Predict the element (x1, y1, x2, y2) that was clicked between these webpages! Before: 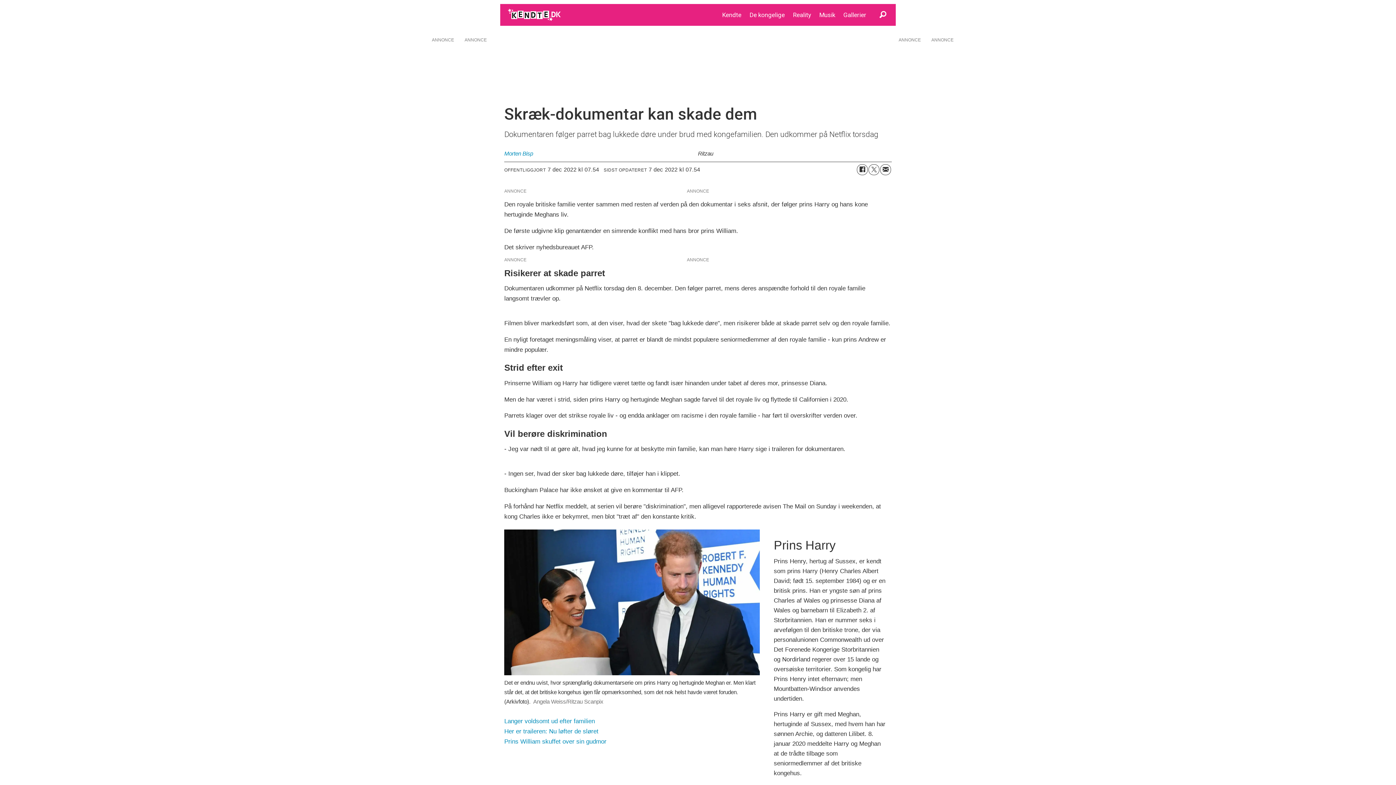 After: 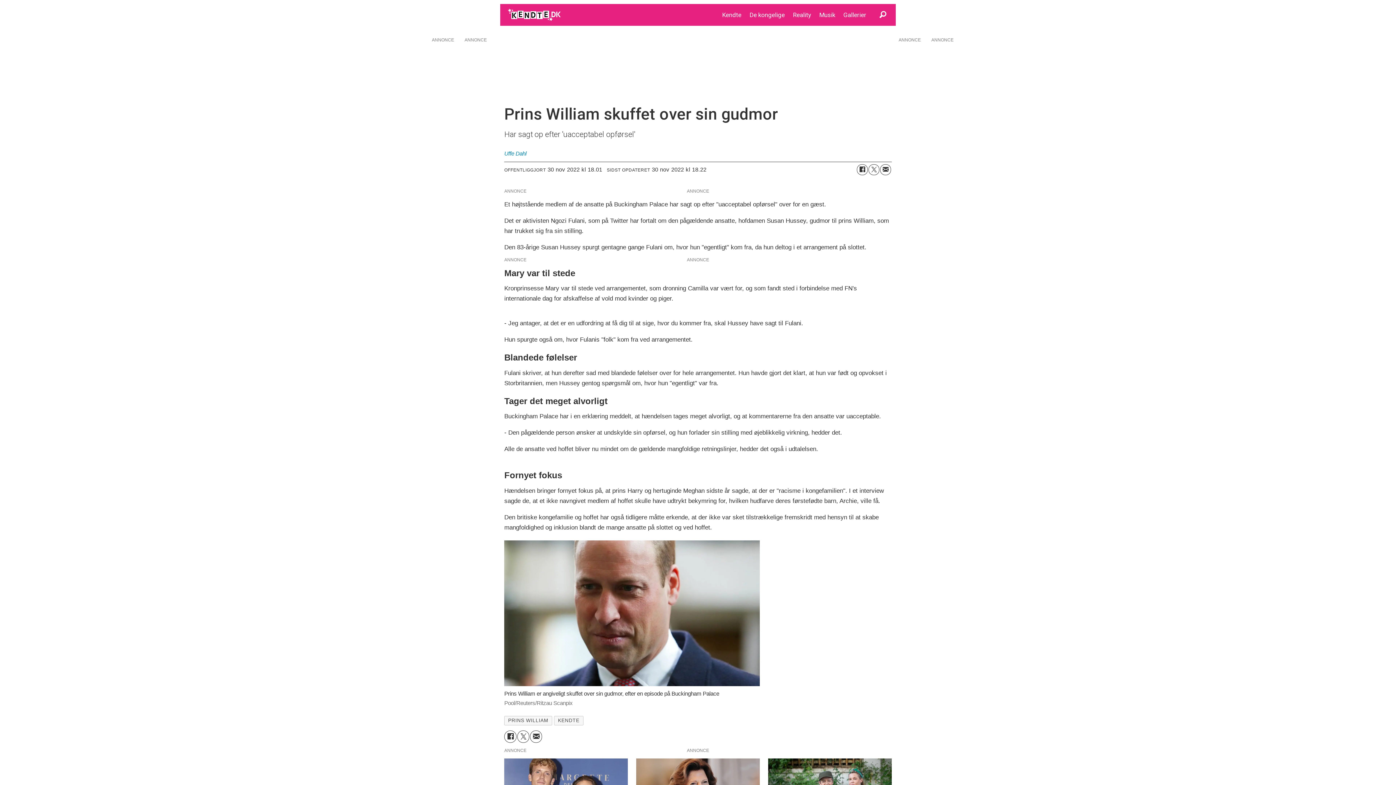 Action: label: Prins William skuffet over sin gudmor bbox: (504, 738, 606, 745)